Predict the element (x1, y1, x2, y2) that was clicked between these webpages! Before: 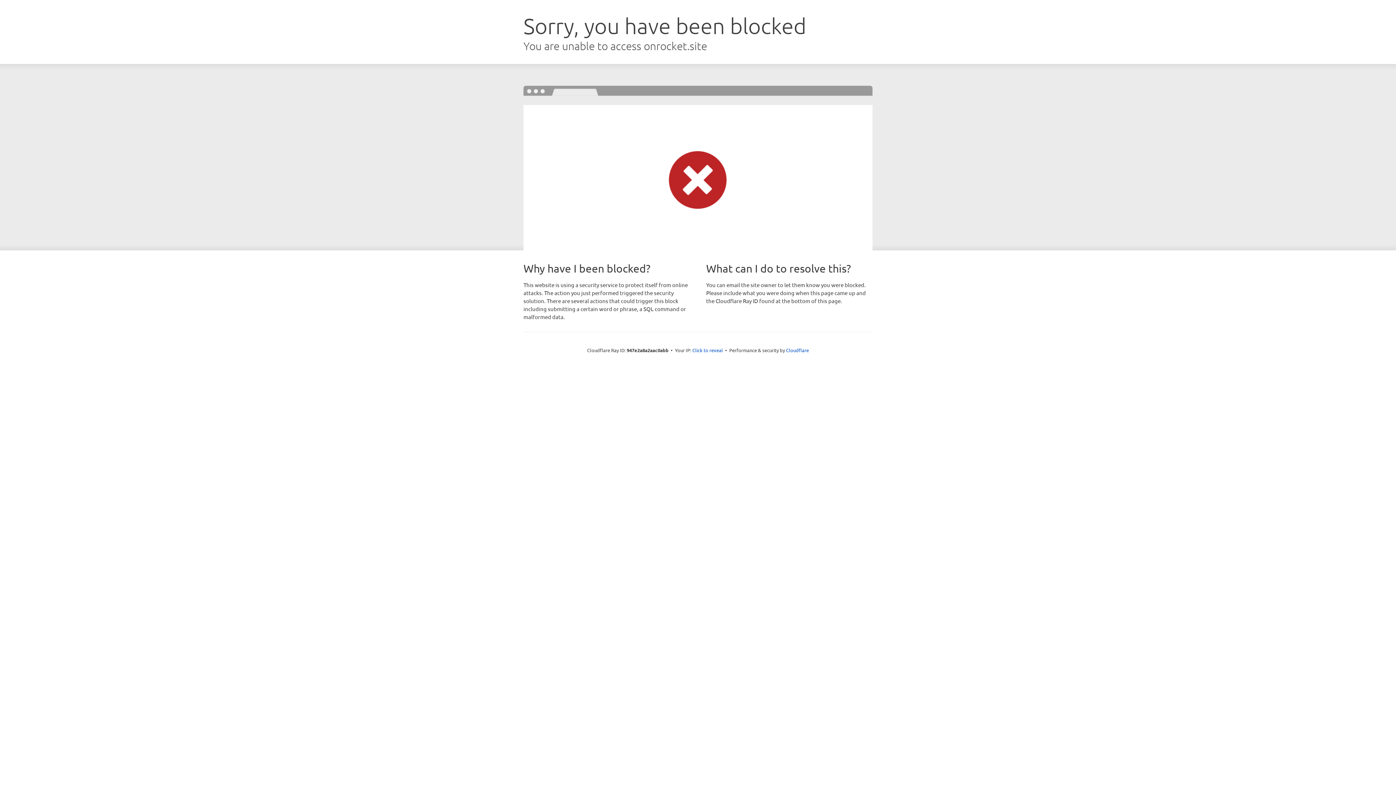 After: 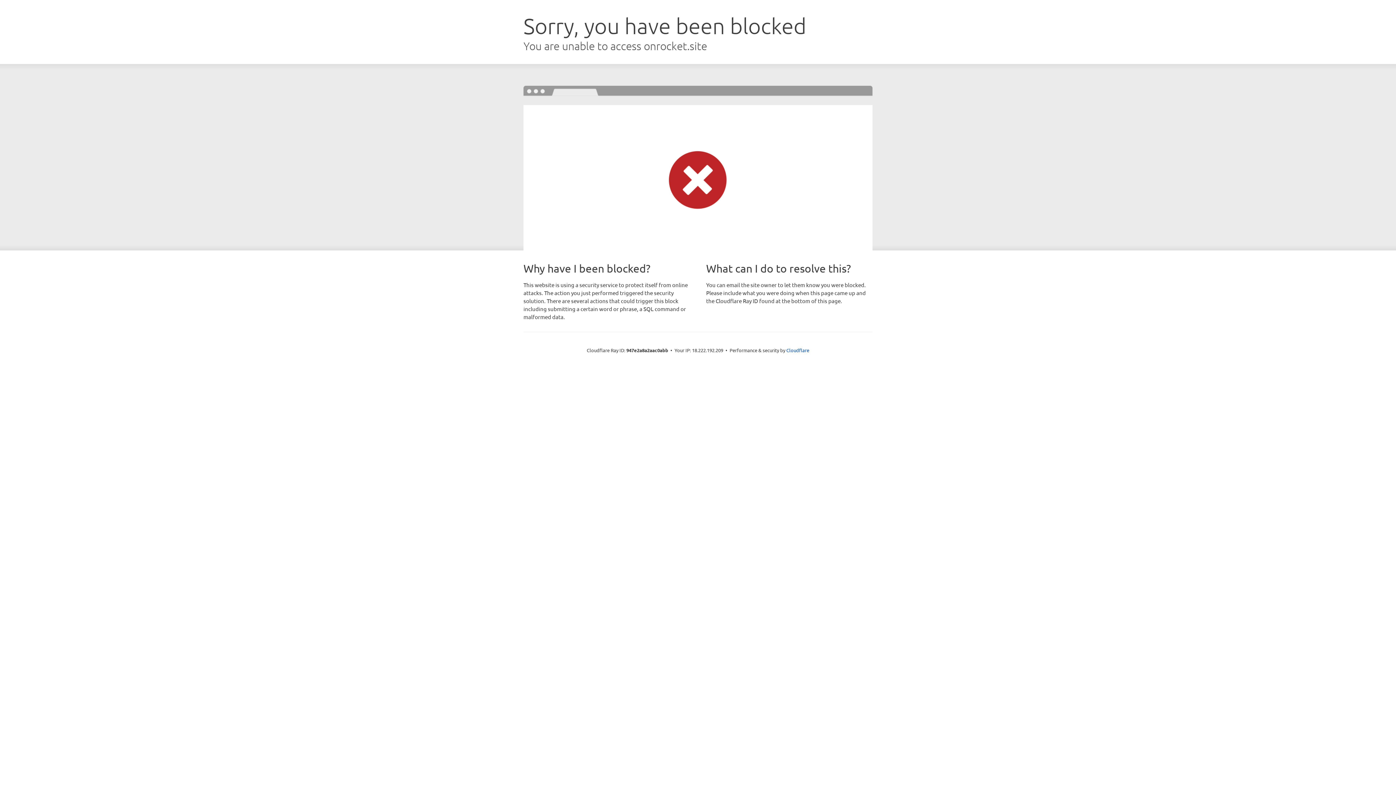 Action: bbox: (692, 346, 723, 353) label: Click to reveal